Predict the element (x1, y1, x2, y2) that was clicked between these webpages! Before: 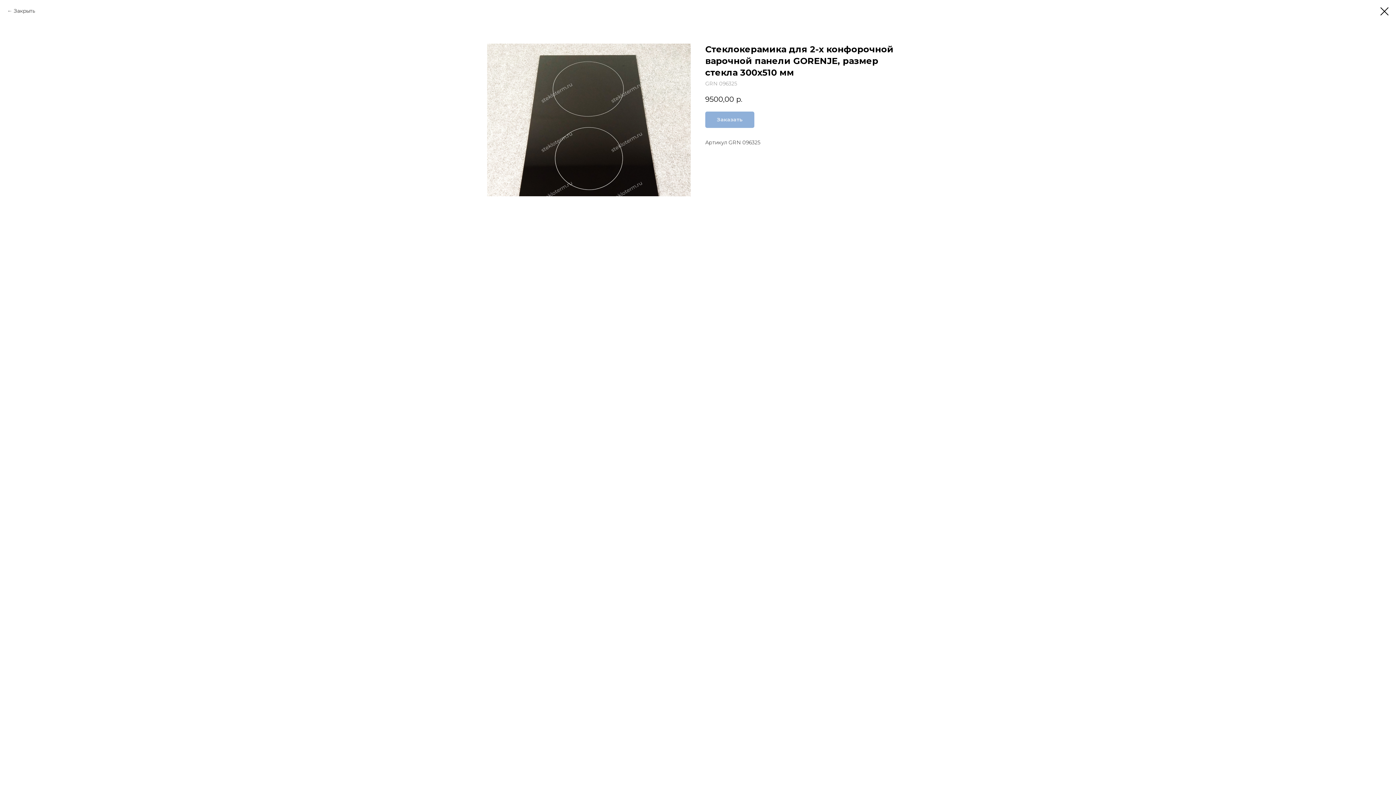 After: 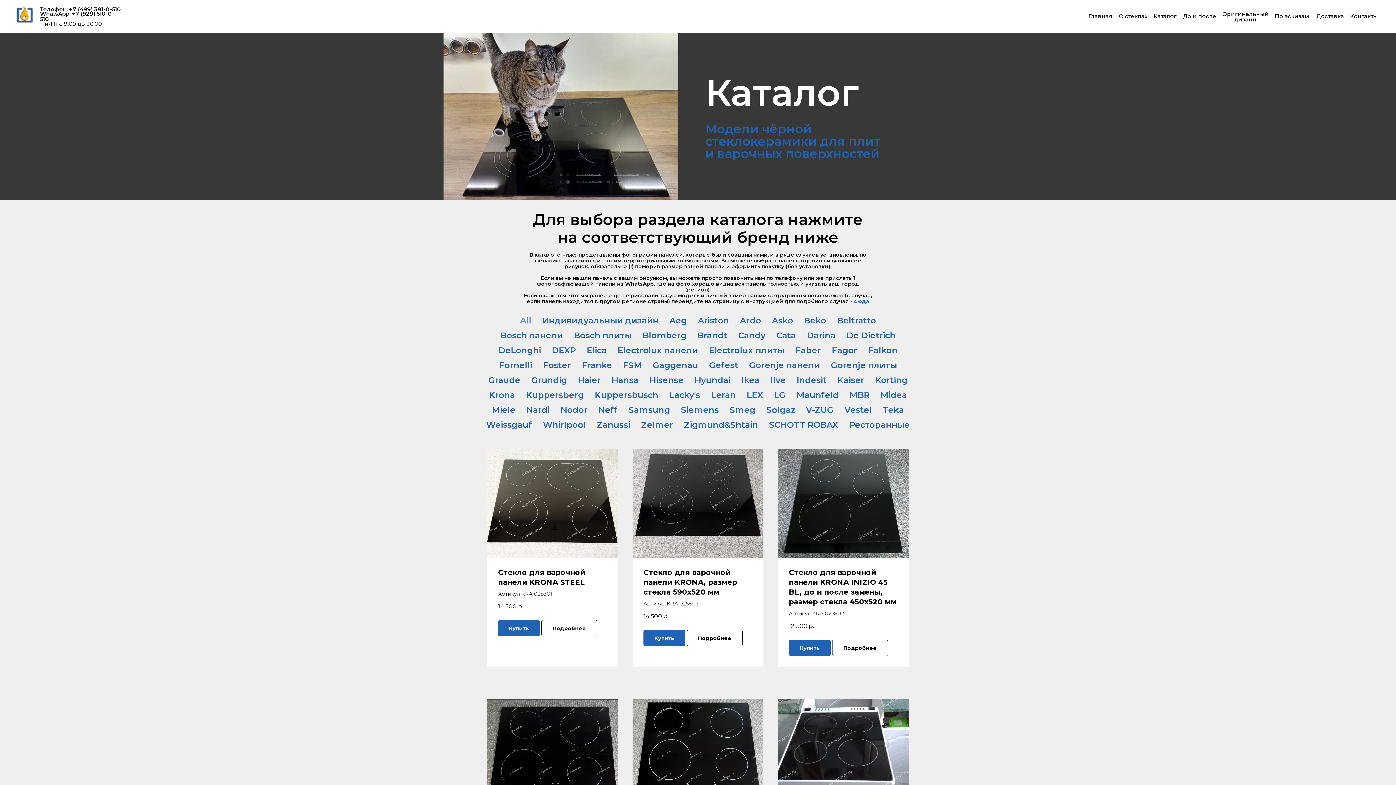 Action: bbox: (1380, 7, 1389, 15)